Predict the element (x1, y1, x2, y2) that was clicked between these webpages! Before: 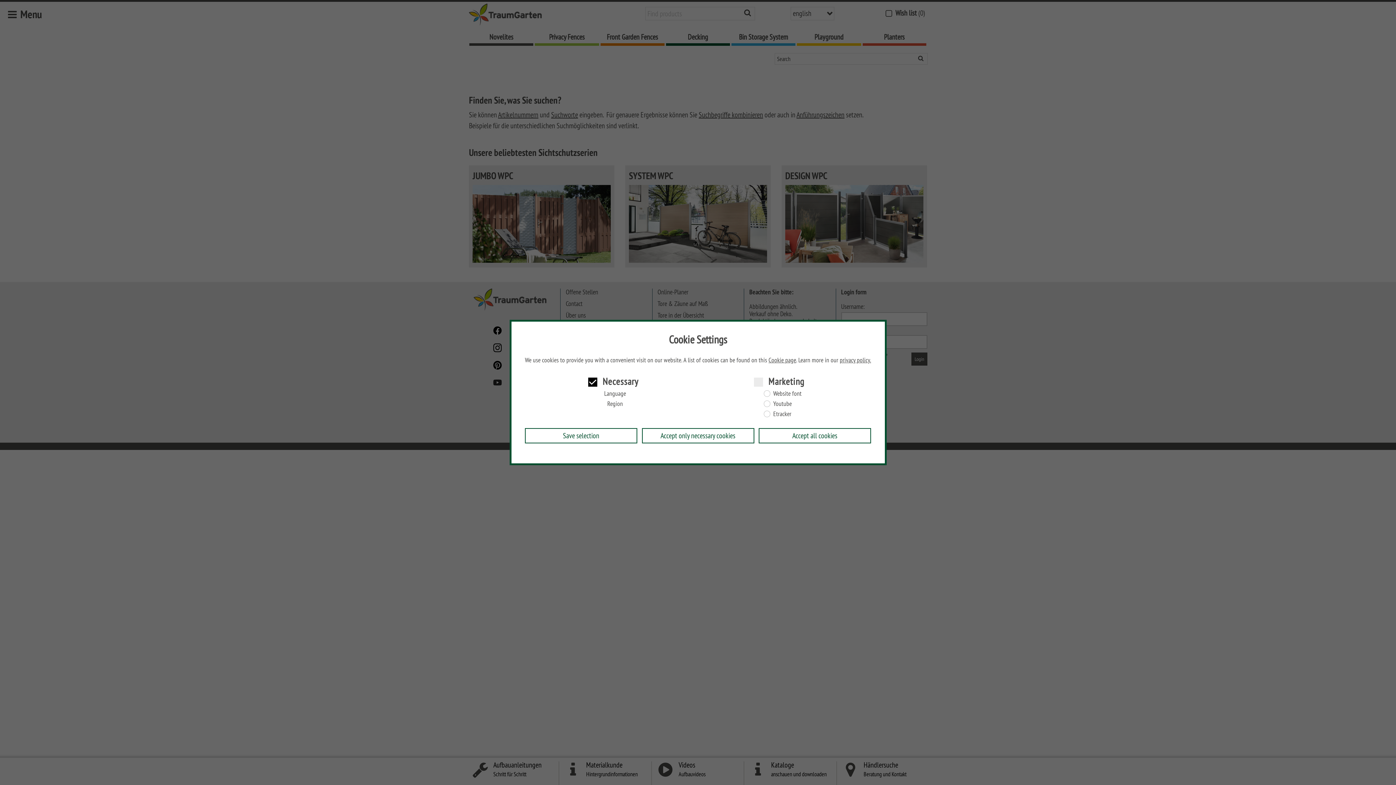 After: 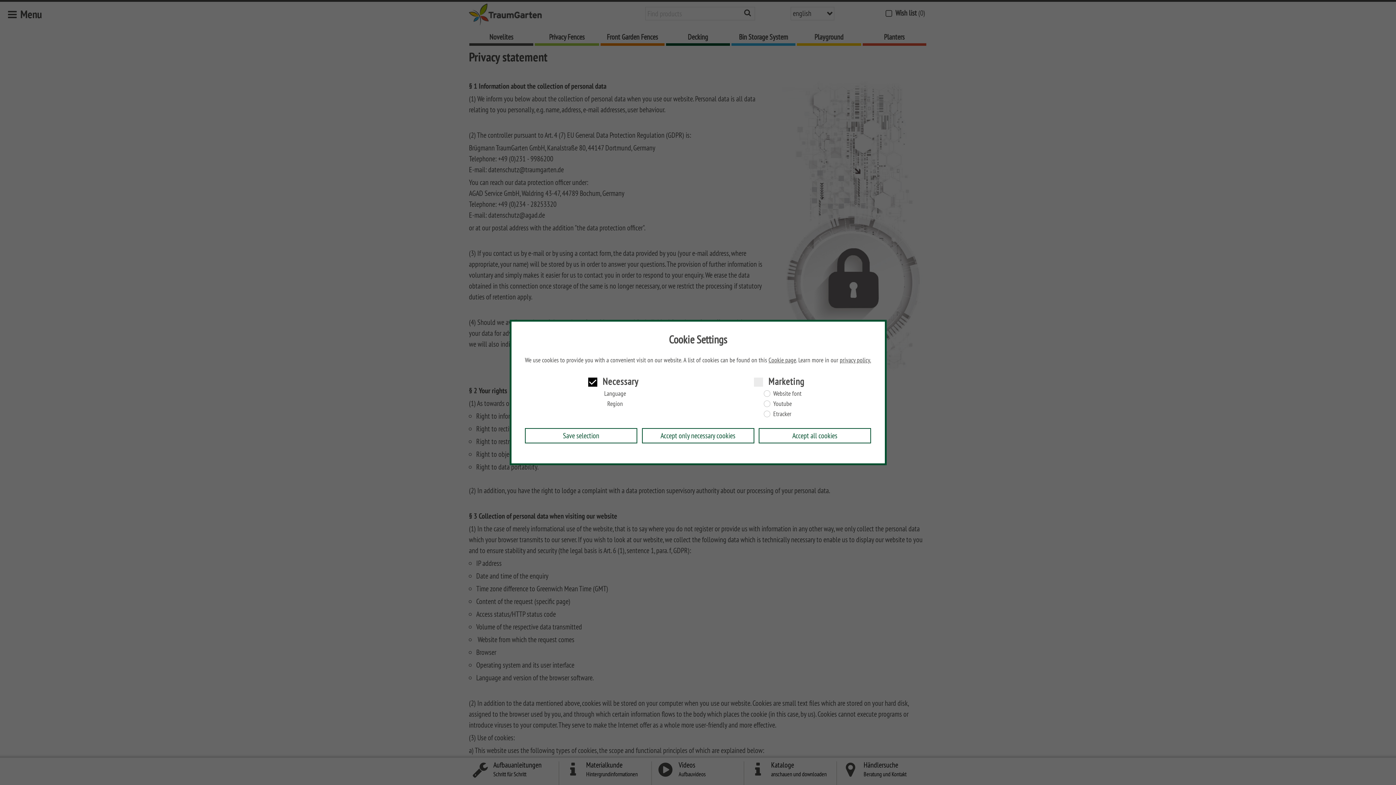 Action: label: privacy policy. bbox: (840, 356, 871, 364)